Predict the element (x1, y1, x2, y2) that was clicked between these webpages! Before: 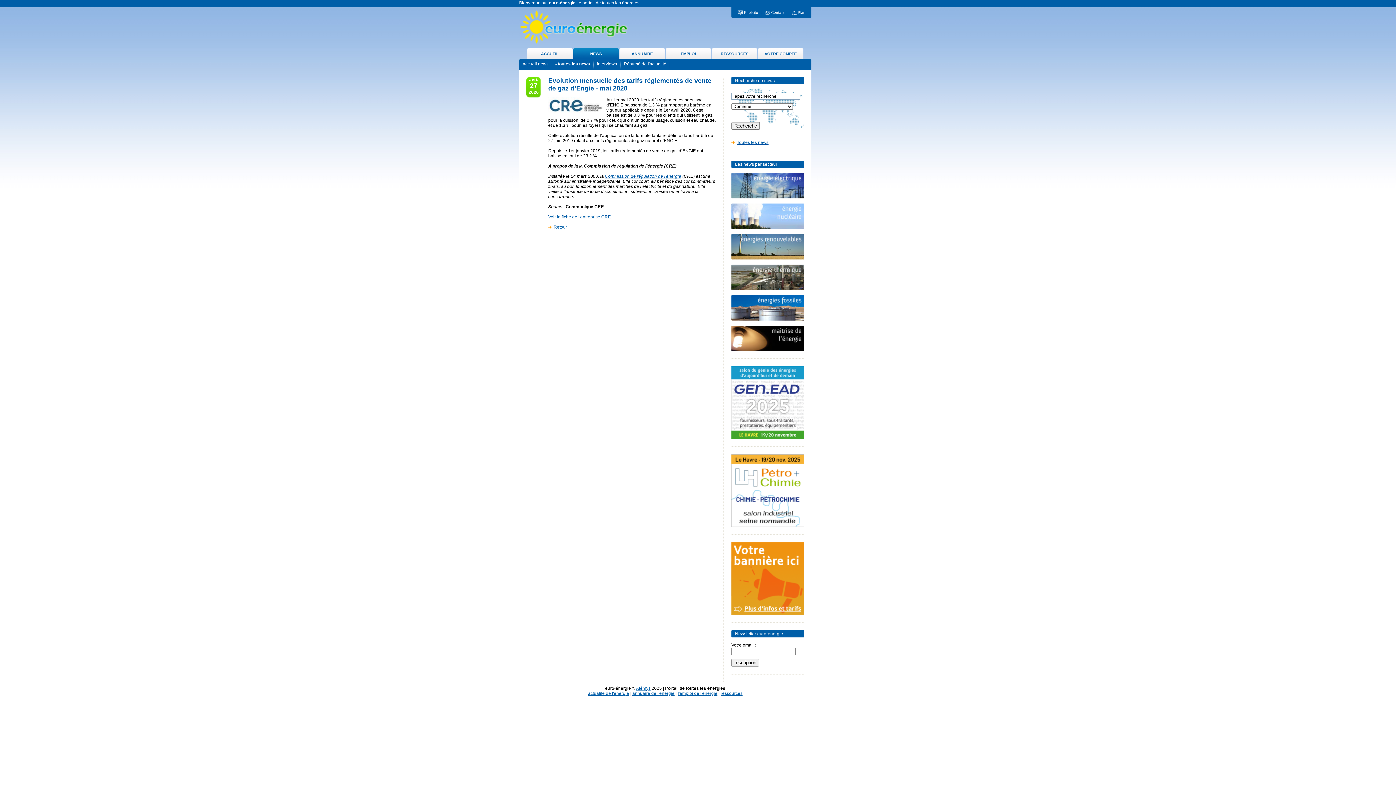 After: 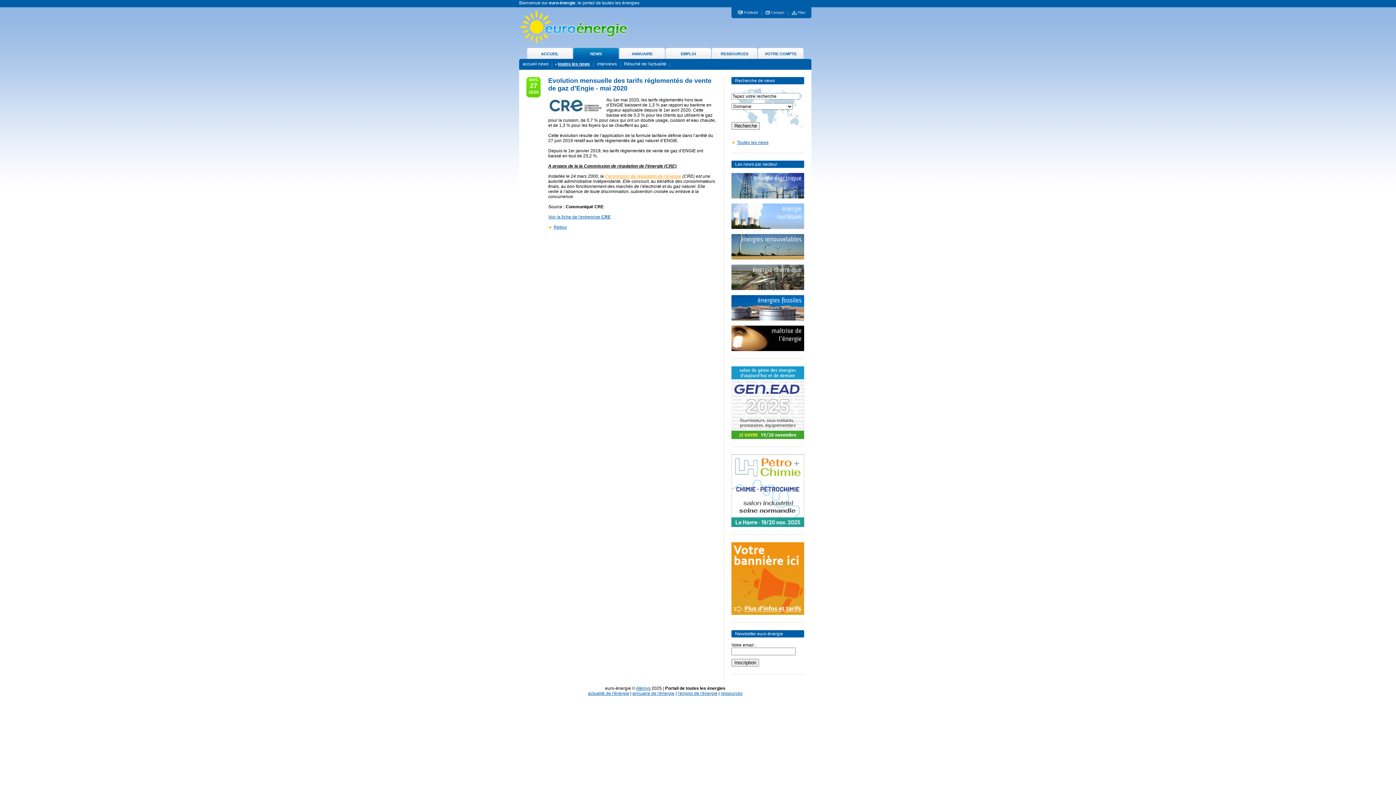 Action: label: Commission de régulation de l'énergie bbox: (605, 173, 681, 178)